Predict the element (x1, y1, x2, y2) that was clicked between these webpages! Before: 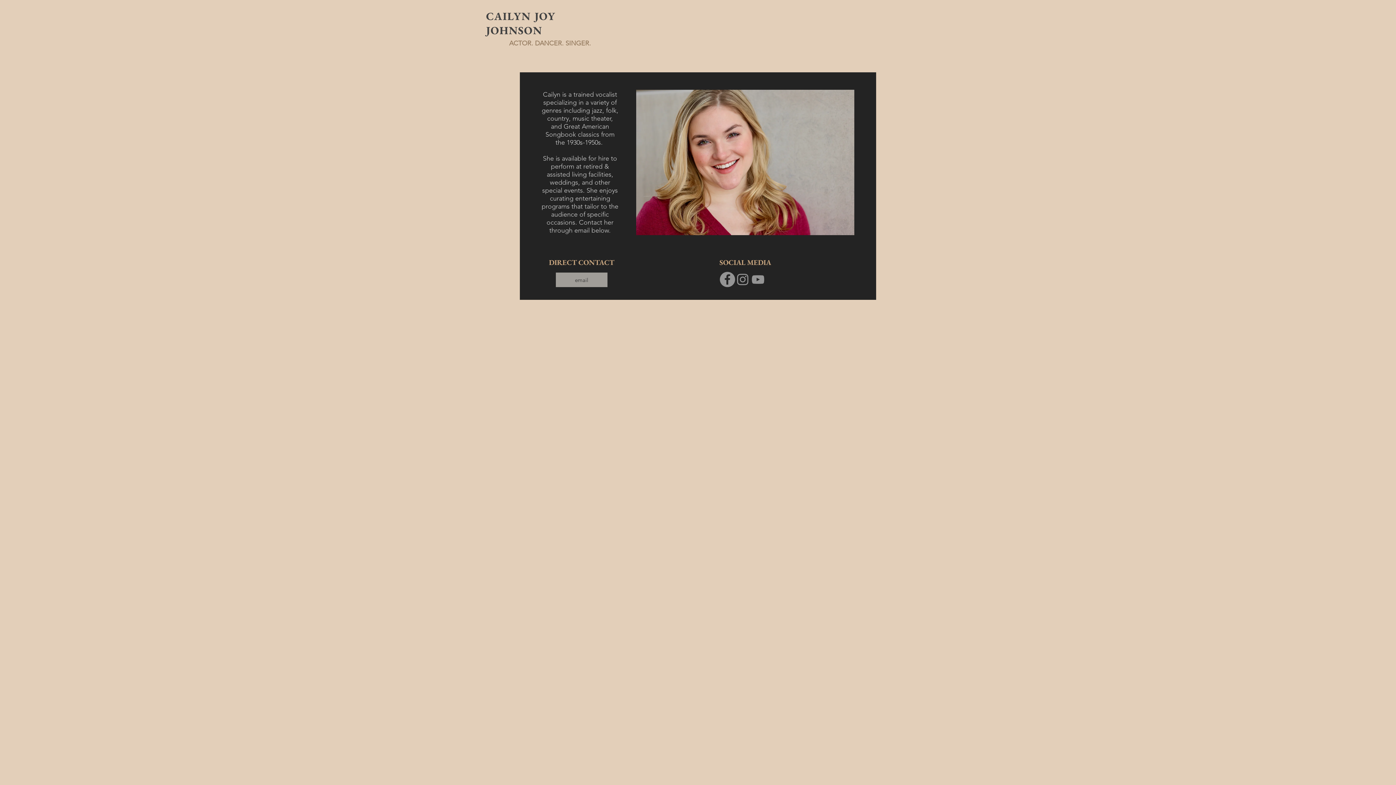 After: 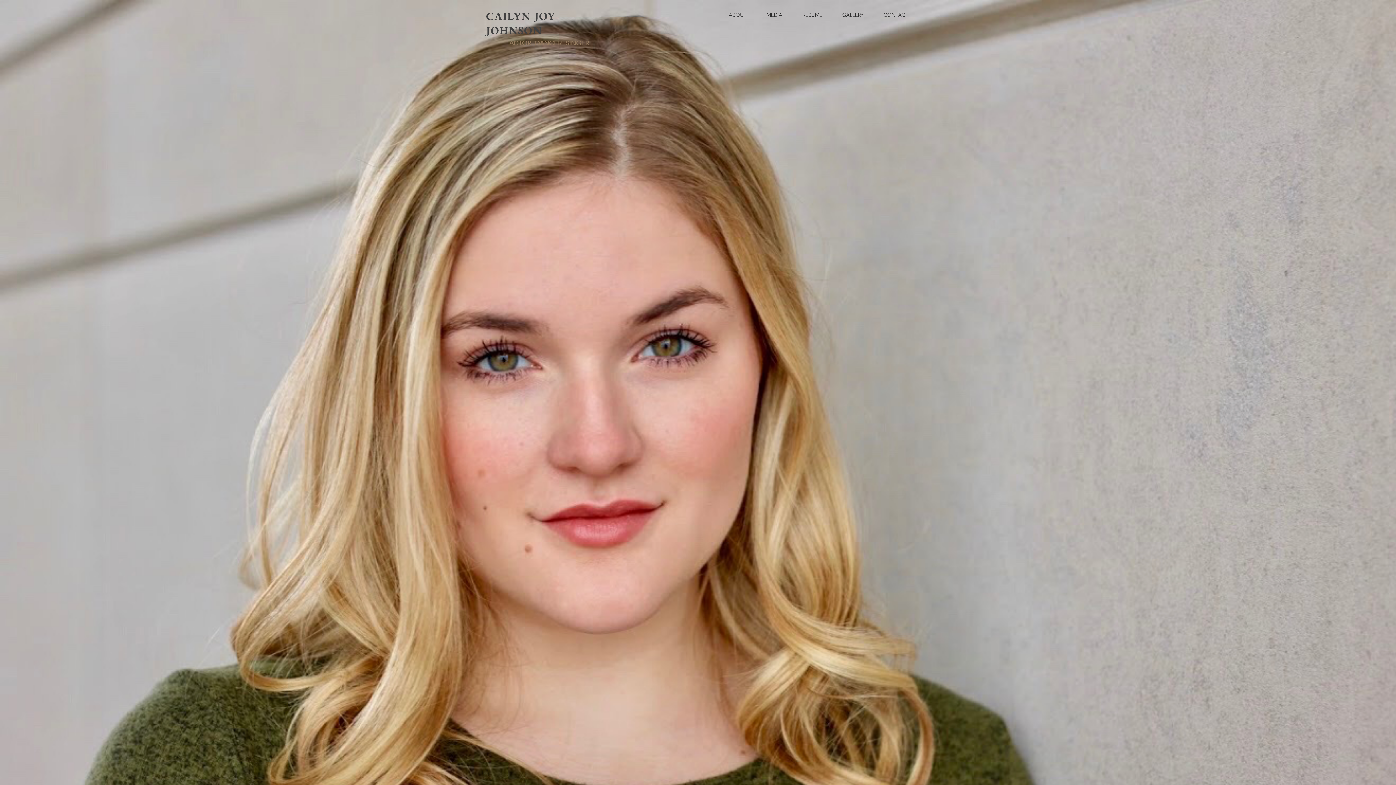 Action: bbox: (486, 9, 554, 37) label: CAILYN JOY JOHNSON